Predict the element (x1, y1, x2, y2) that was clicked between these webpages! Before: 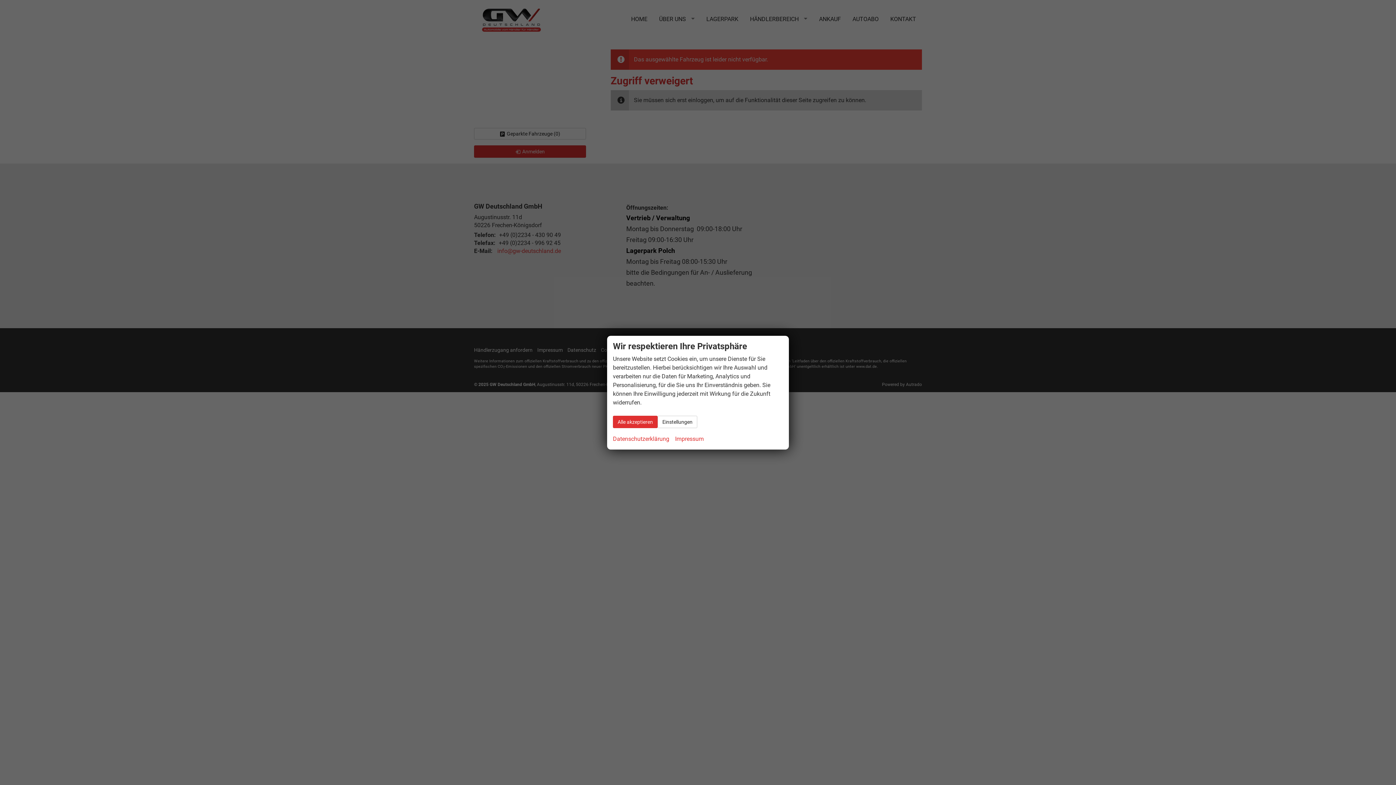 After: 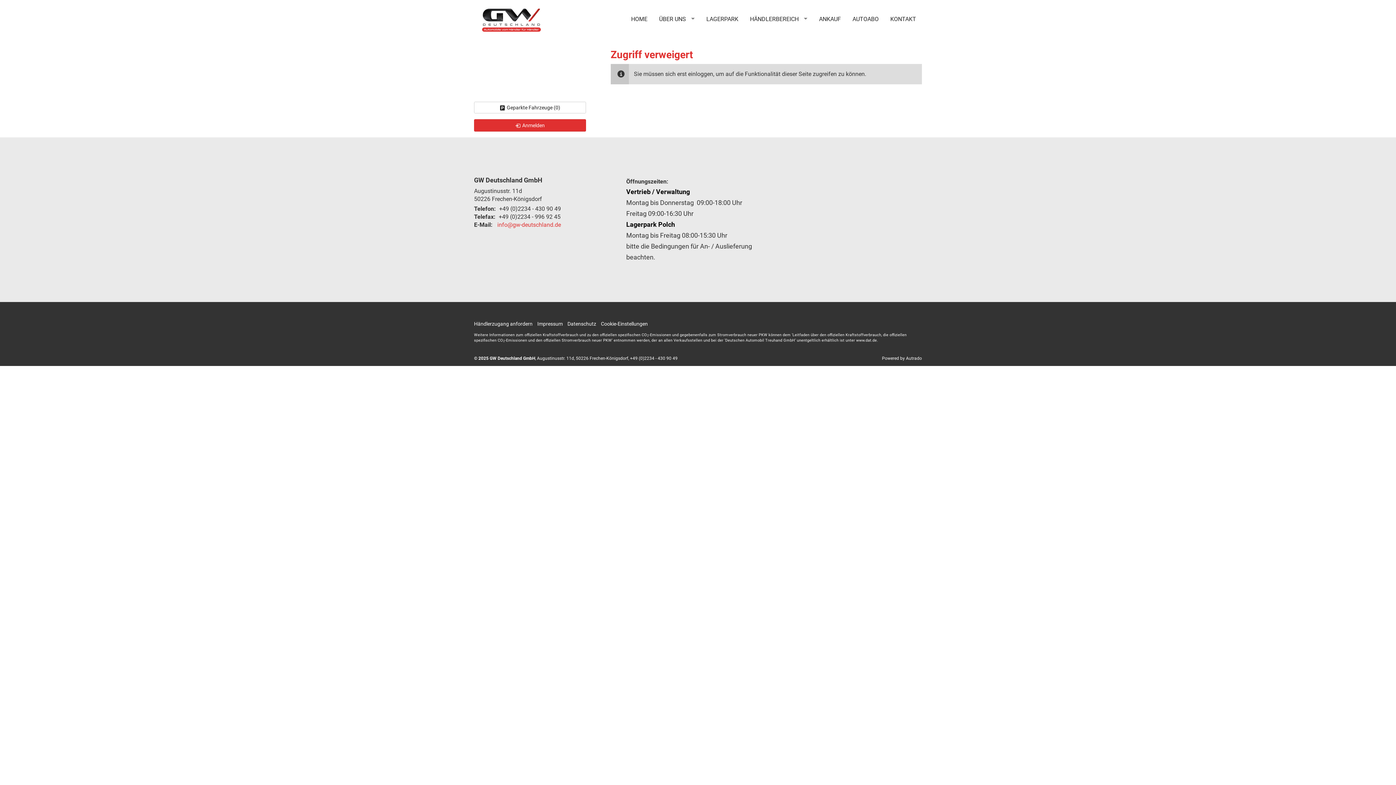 Action: bbox: (613, 415, 657, 428) label: Alle akzeptieren